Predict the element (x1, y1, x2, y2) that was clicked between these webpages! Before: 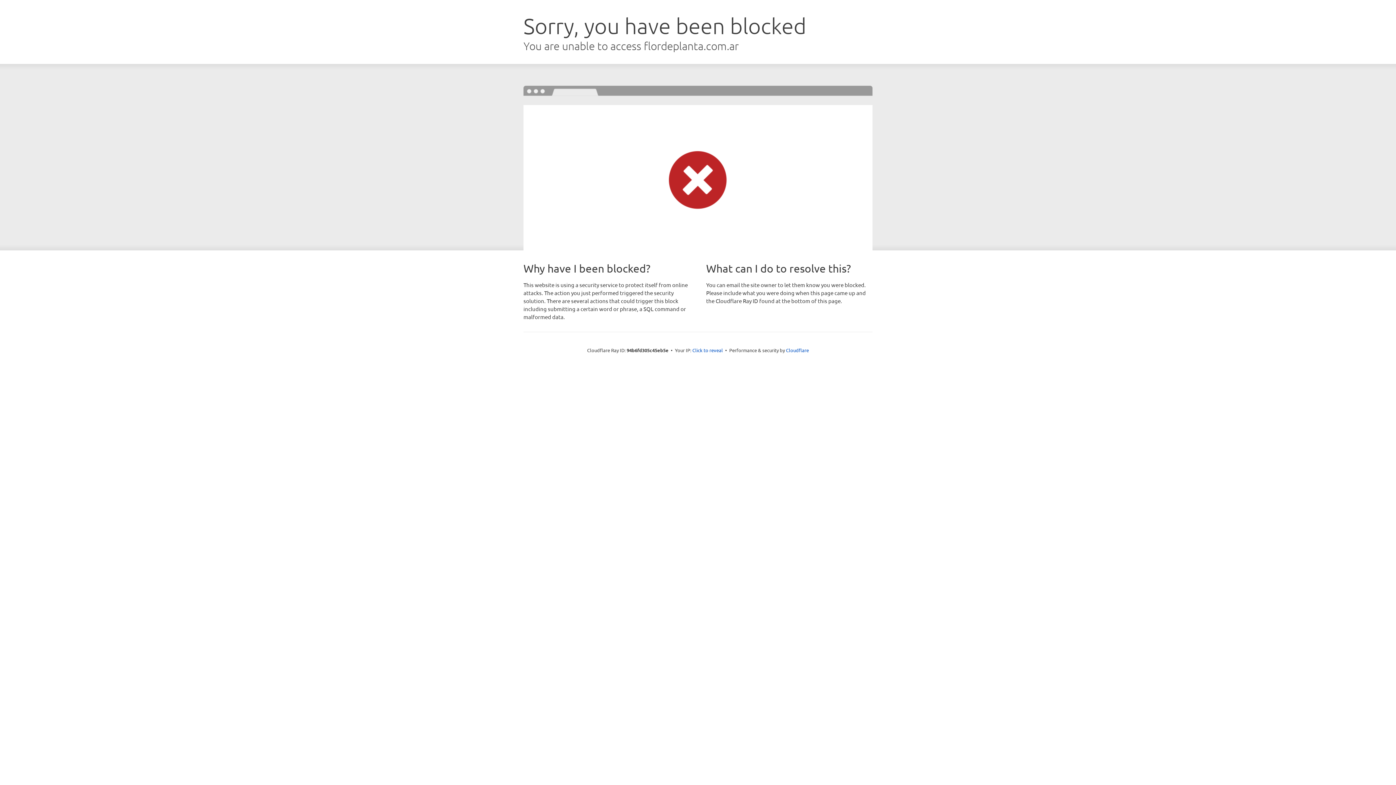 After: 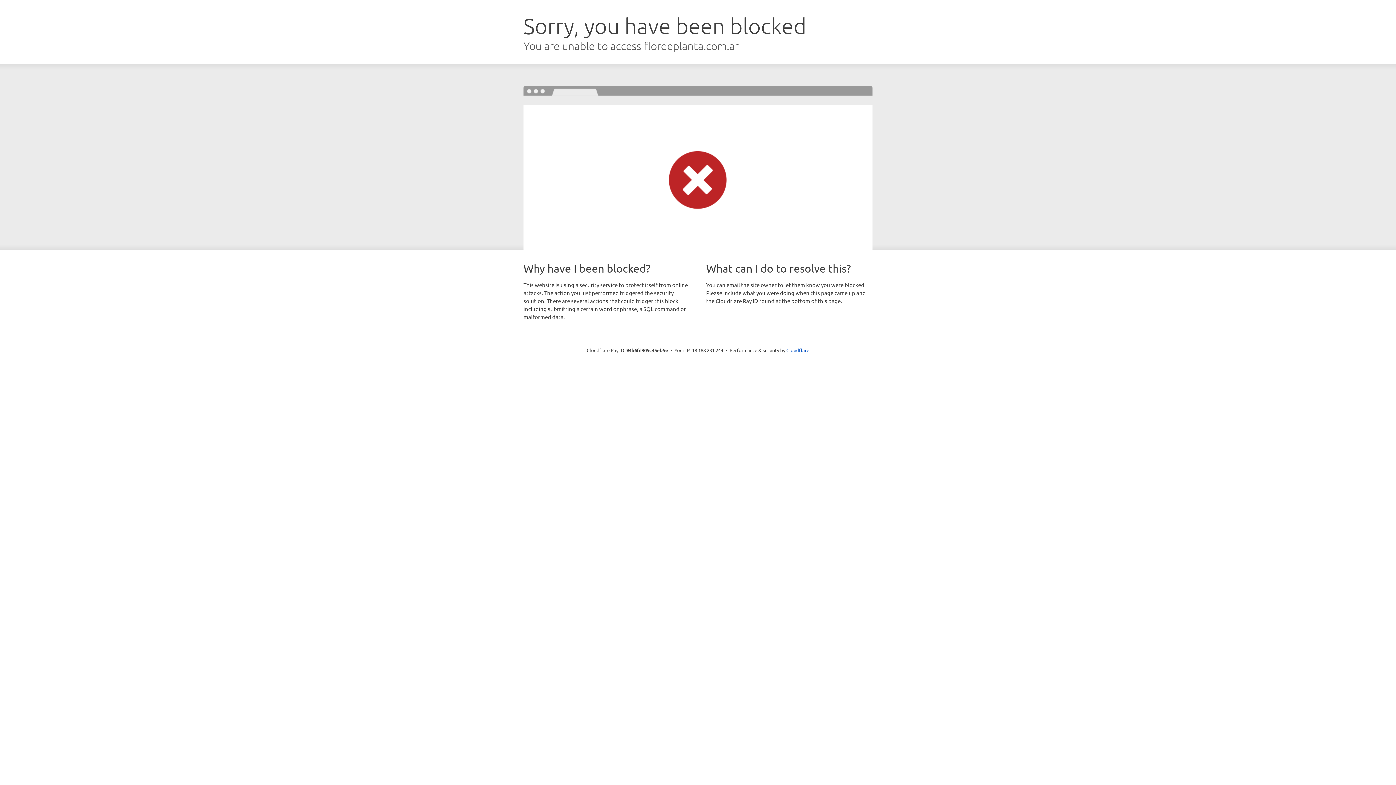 Action: label: Click to reveal bbox: (692, 346, 723, 353)